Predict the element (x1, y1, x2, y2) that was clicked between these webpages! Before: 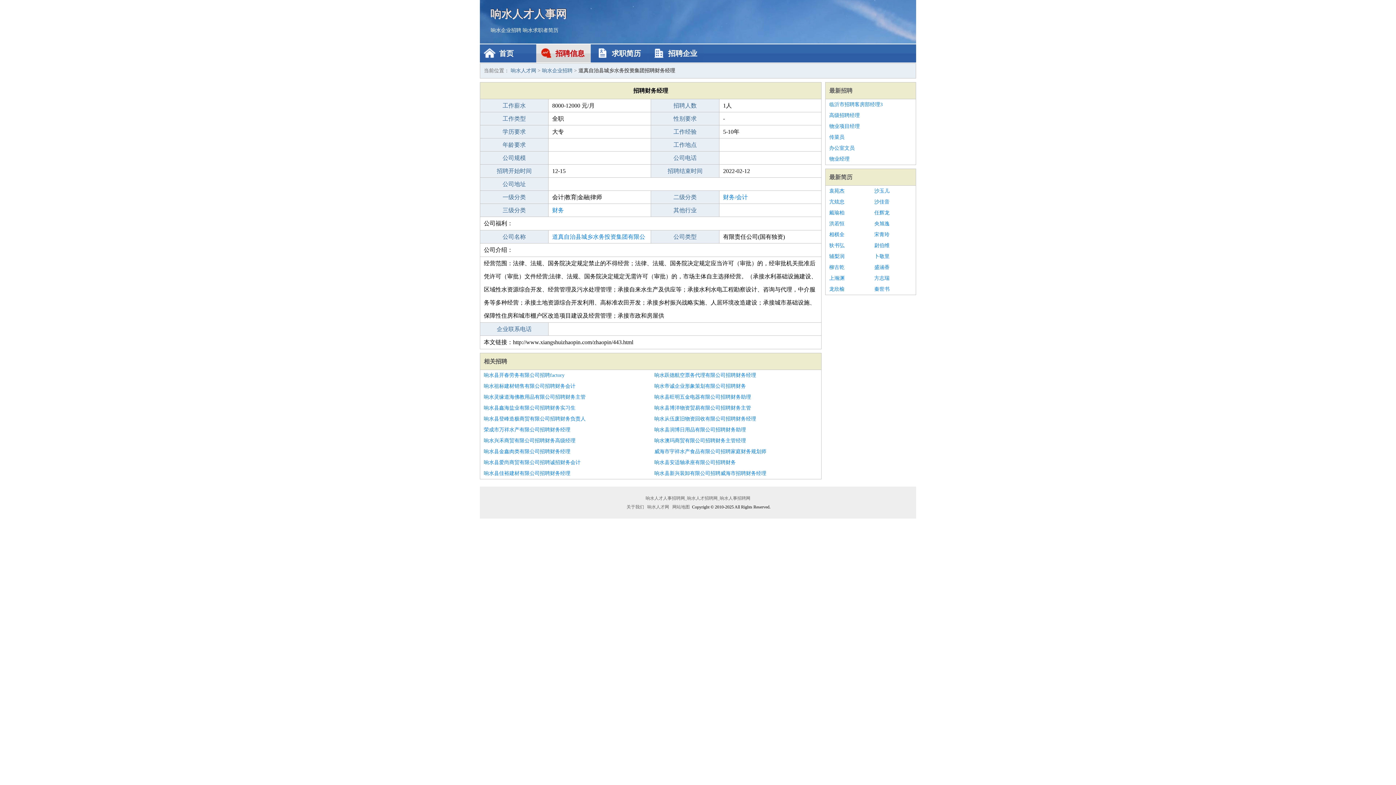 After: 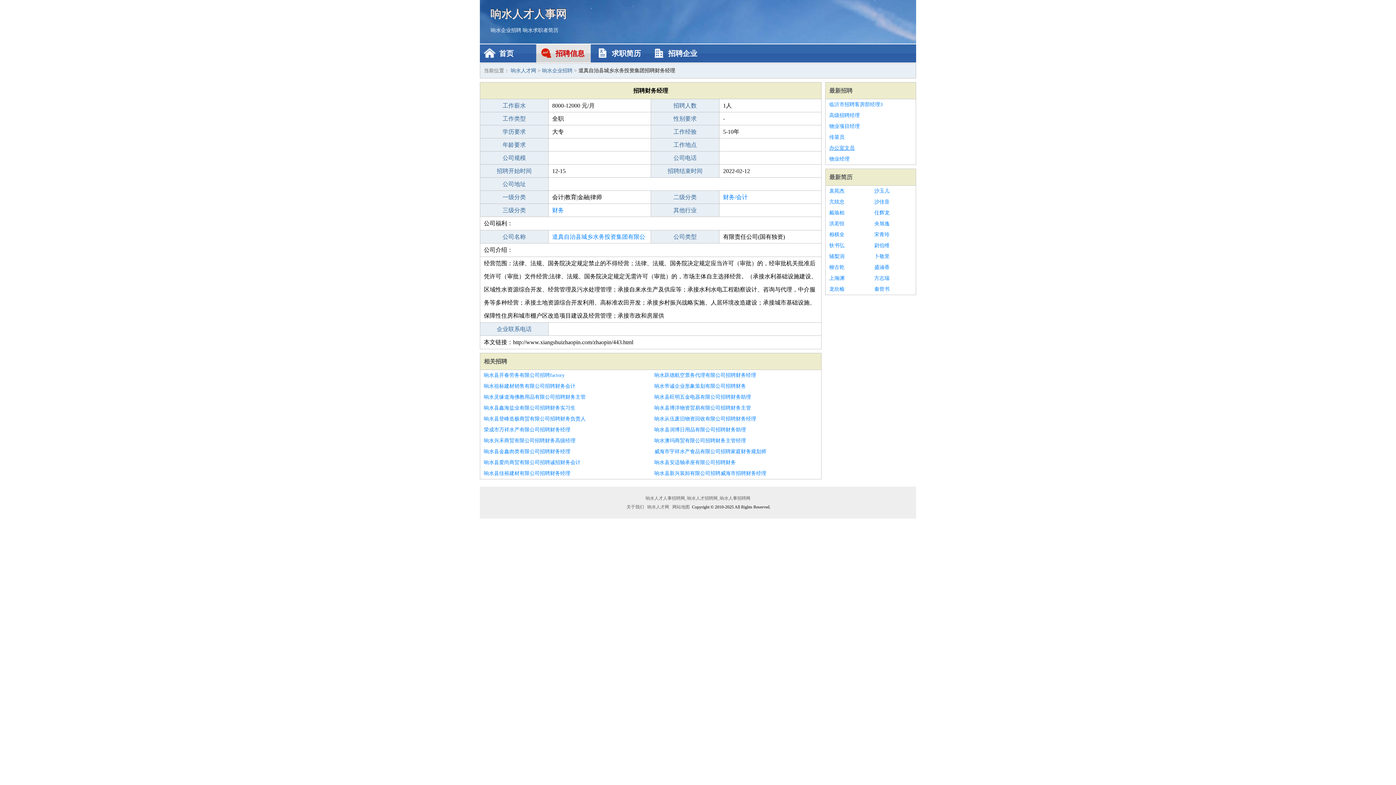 Action: label: 办公室文员 bbox: (829, 142, 912, 153)